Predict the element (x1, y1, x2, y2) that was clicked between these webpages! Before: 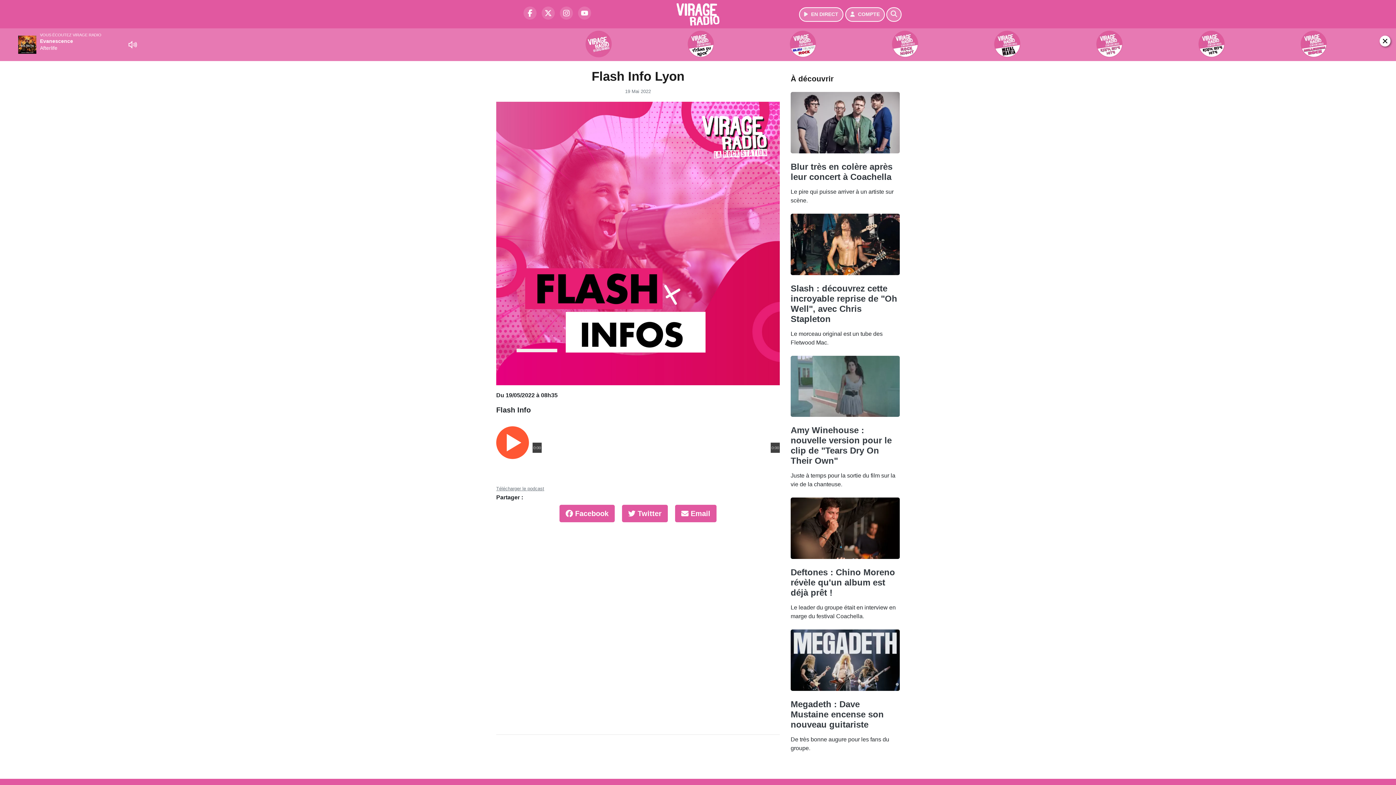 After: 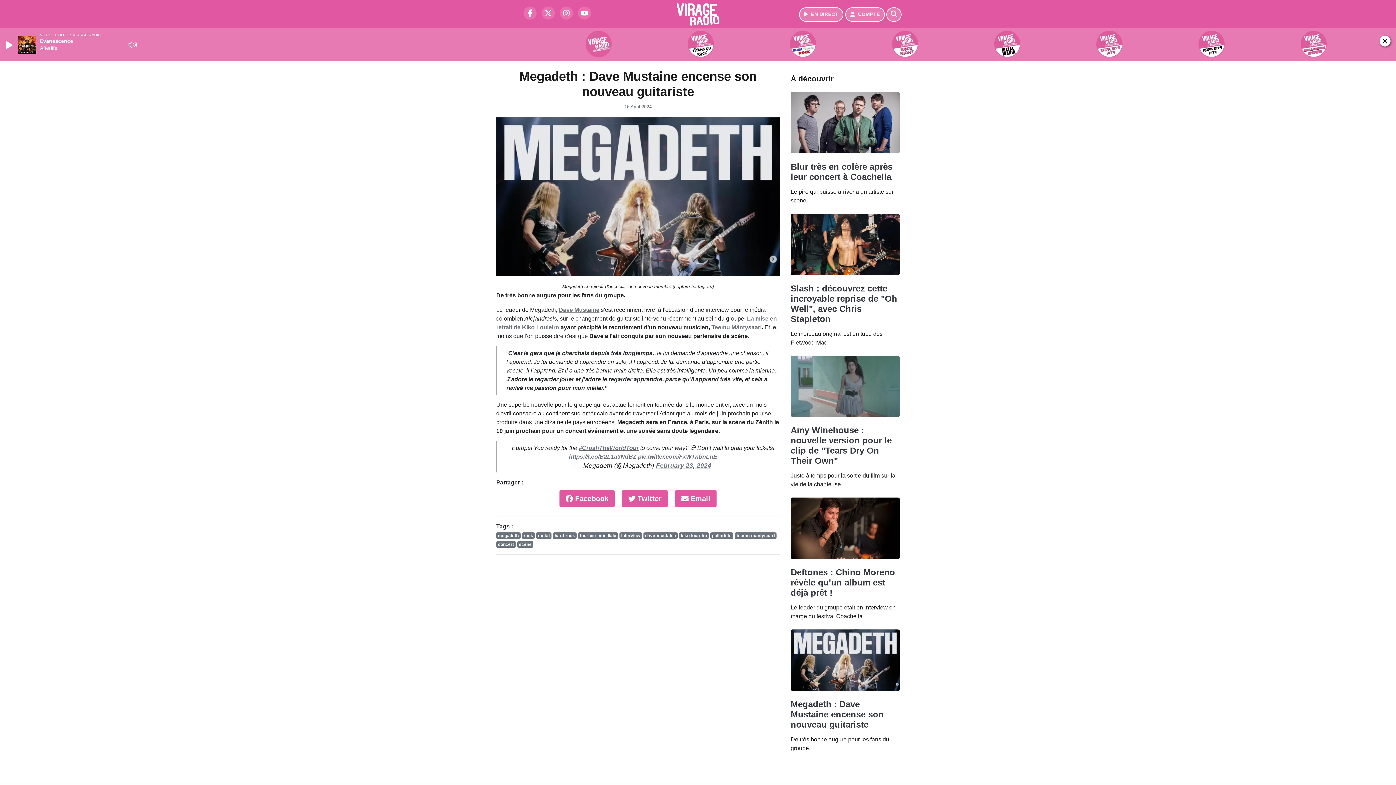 Action: bbox: (790, 657, 900, 663)